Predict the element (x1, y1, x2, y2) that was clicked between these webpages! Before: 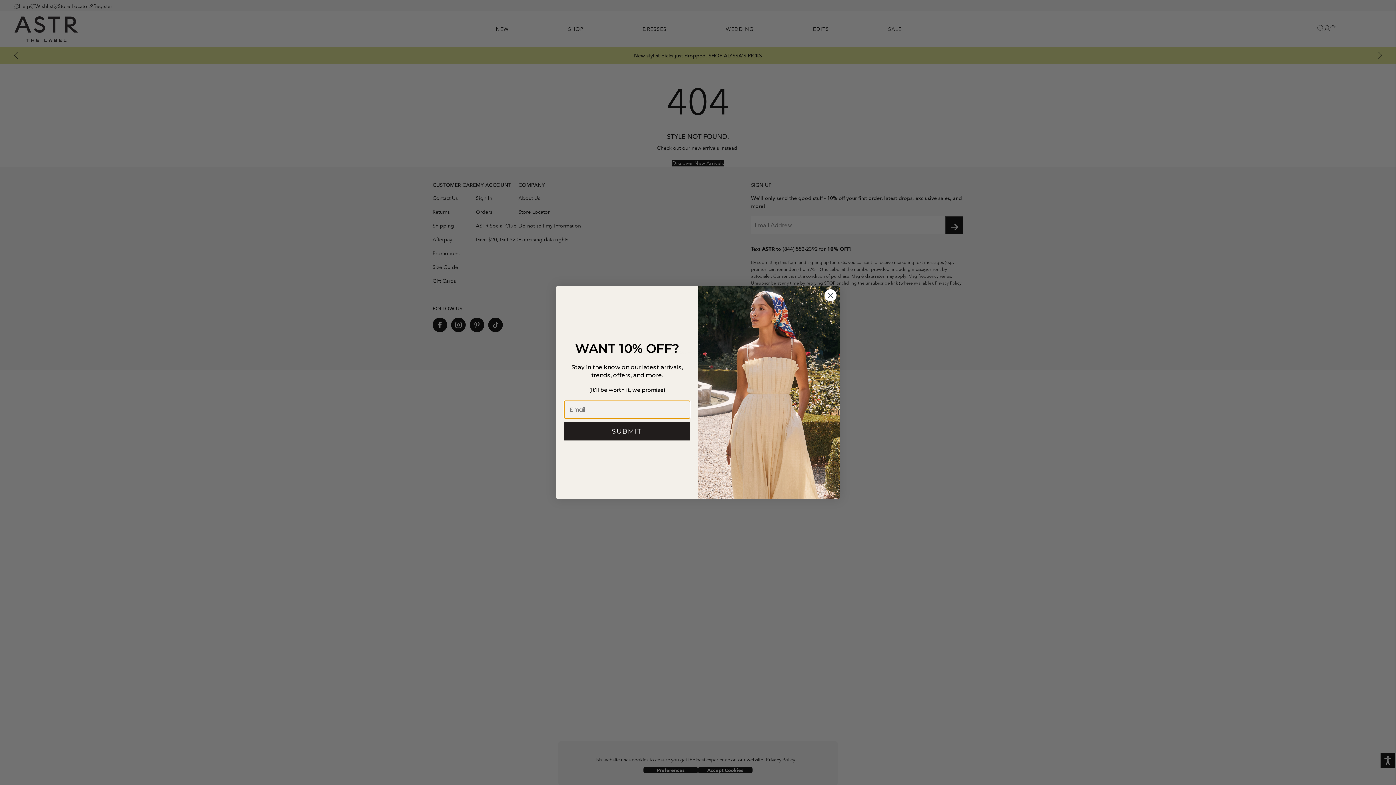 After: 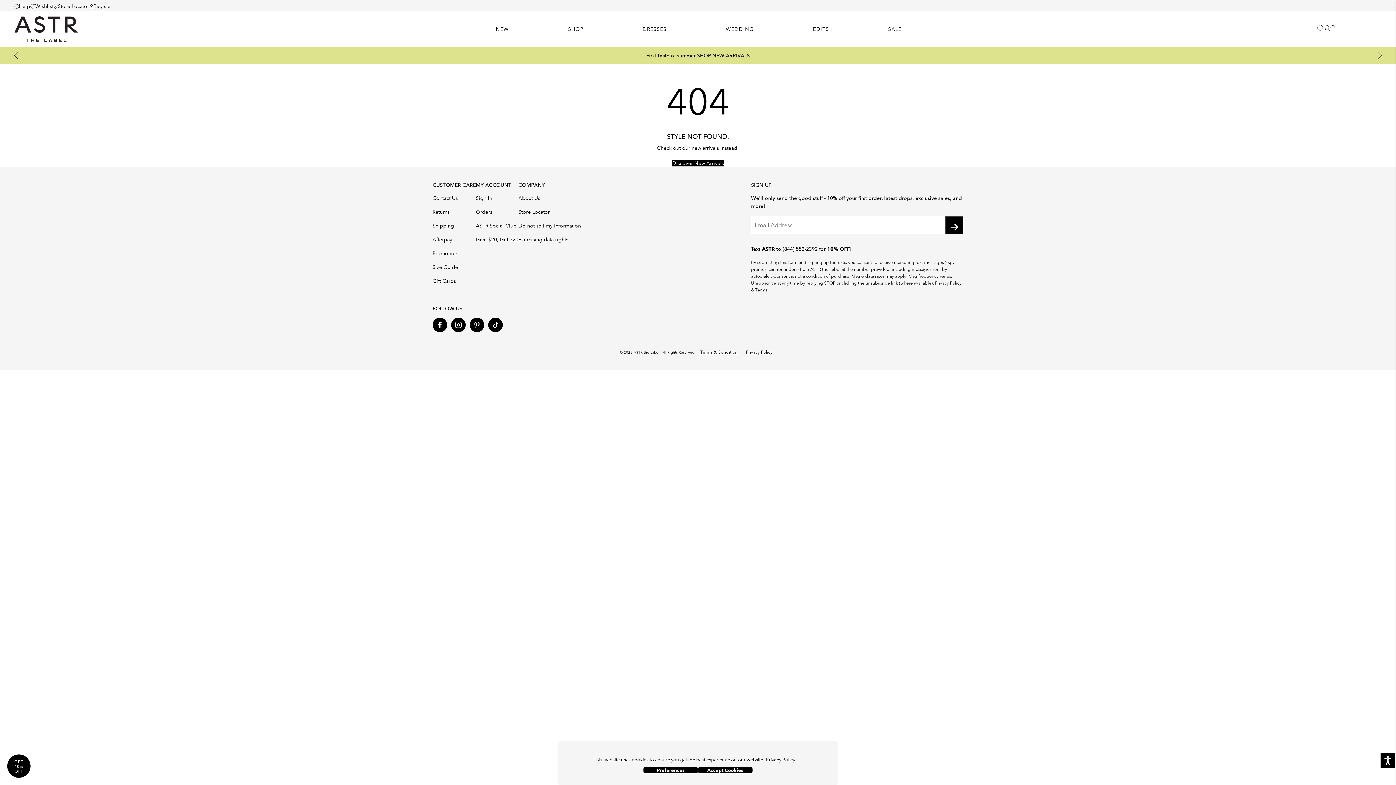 Action: label: Close dialog bbox: (824, 308, 837, 320)